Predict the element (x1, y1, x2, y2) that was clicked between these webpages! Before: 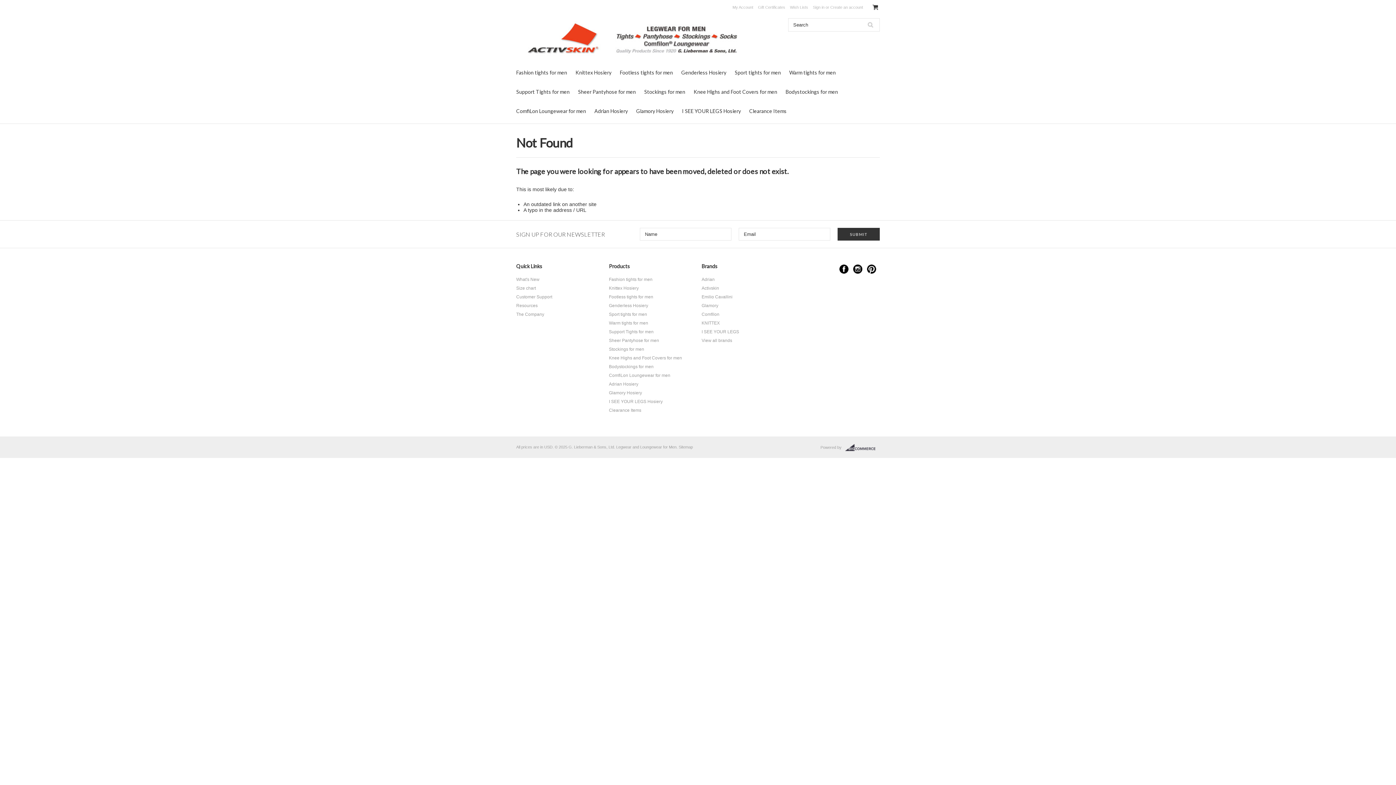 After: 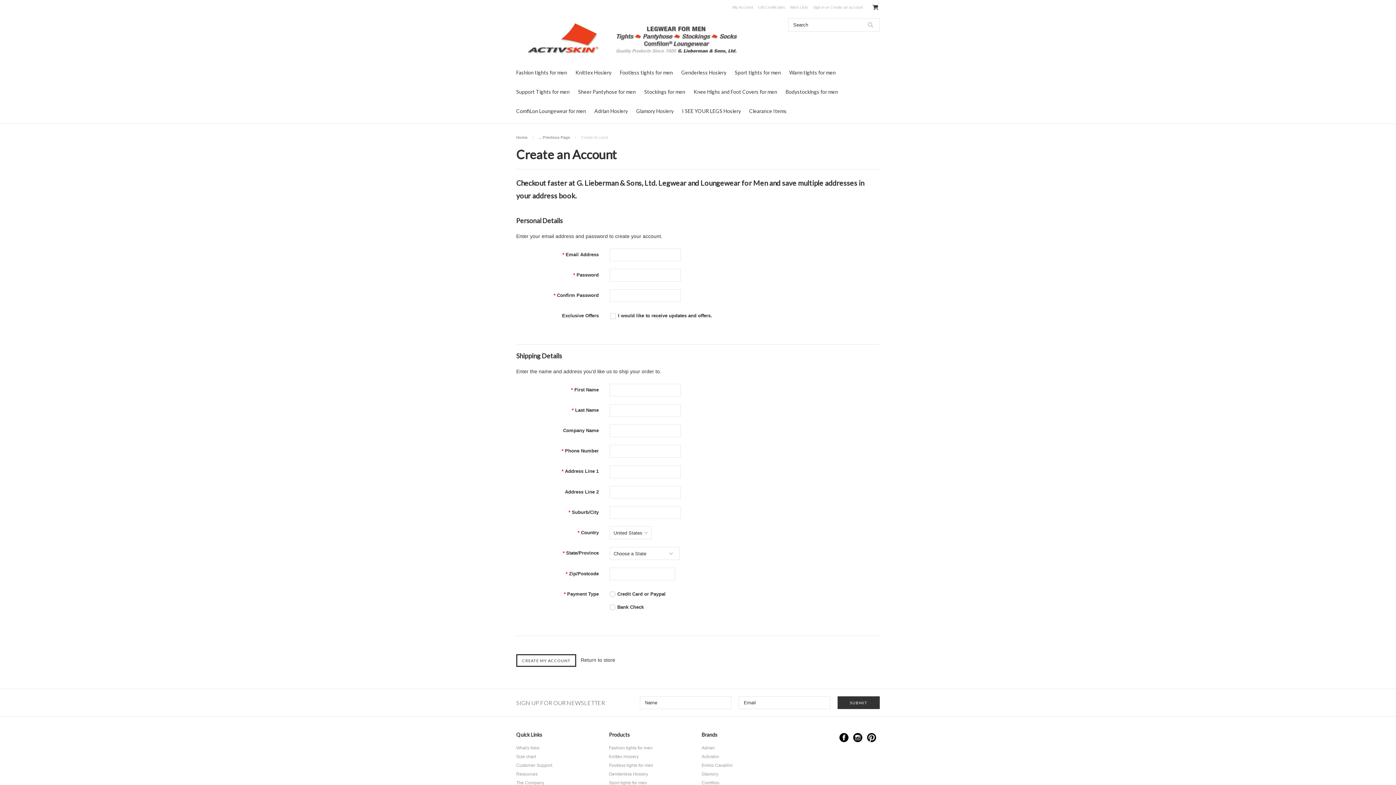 Action: label: Create an account bbox: (830, 5, 863, 9)